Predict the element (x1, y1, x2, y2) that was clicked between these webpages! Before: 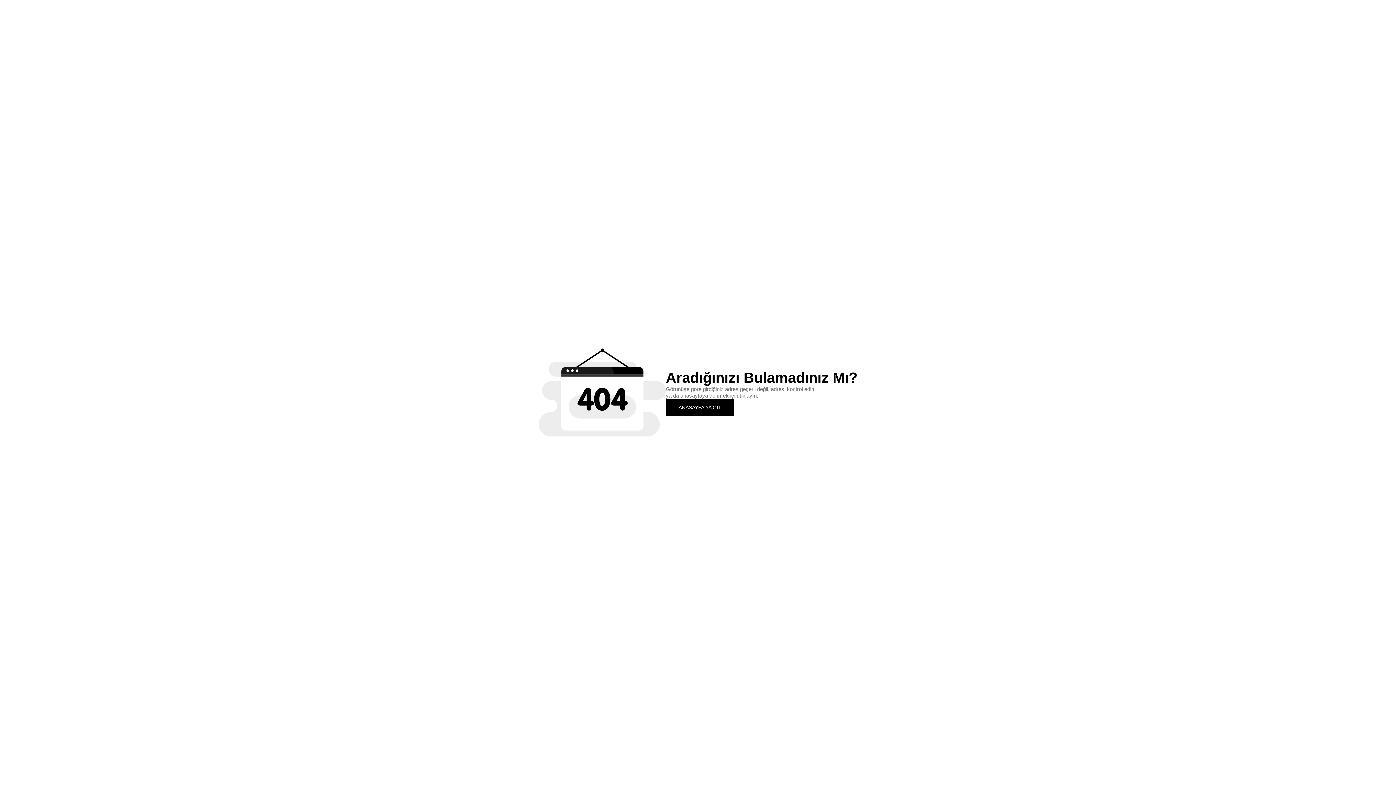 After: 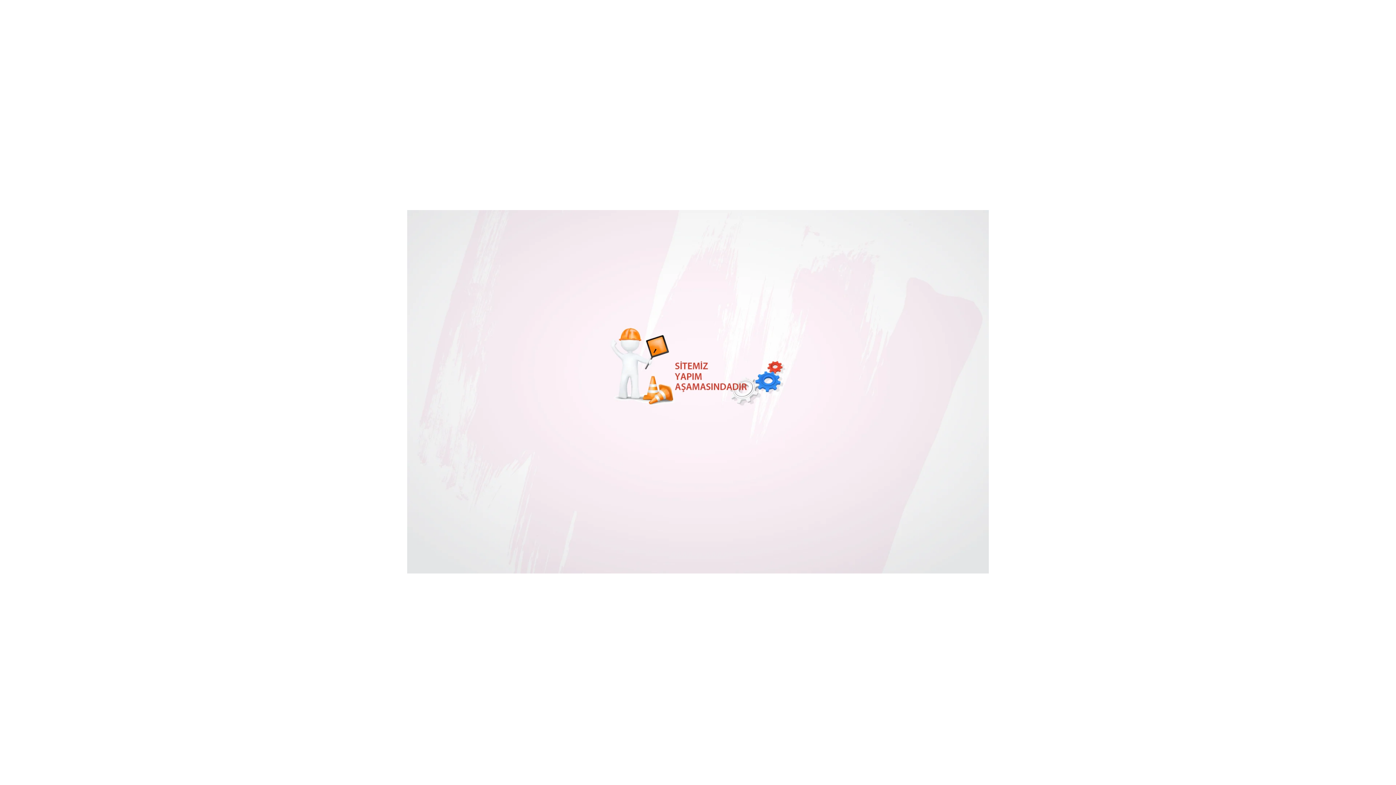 Action: bbox: (666, 399, 734, 415) label: ANASAYFA'YA GİT